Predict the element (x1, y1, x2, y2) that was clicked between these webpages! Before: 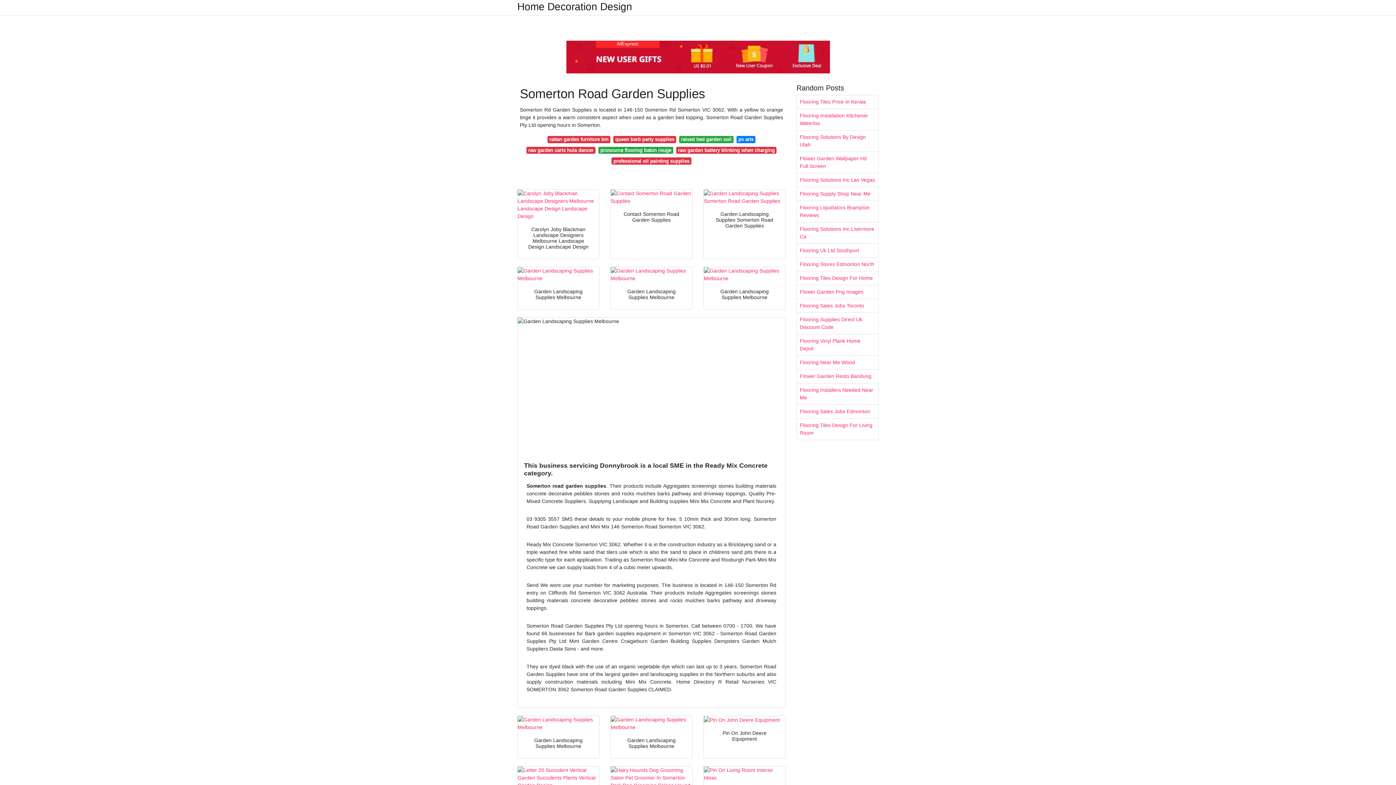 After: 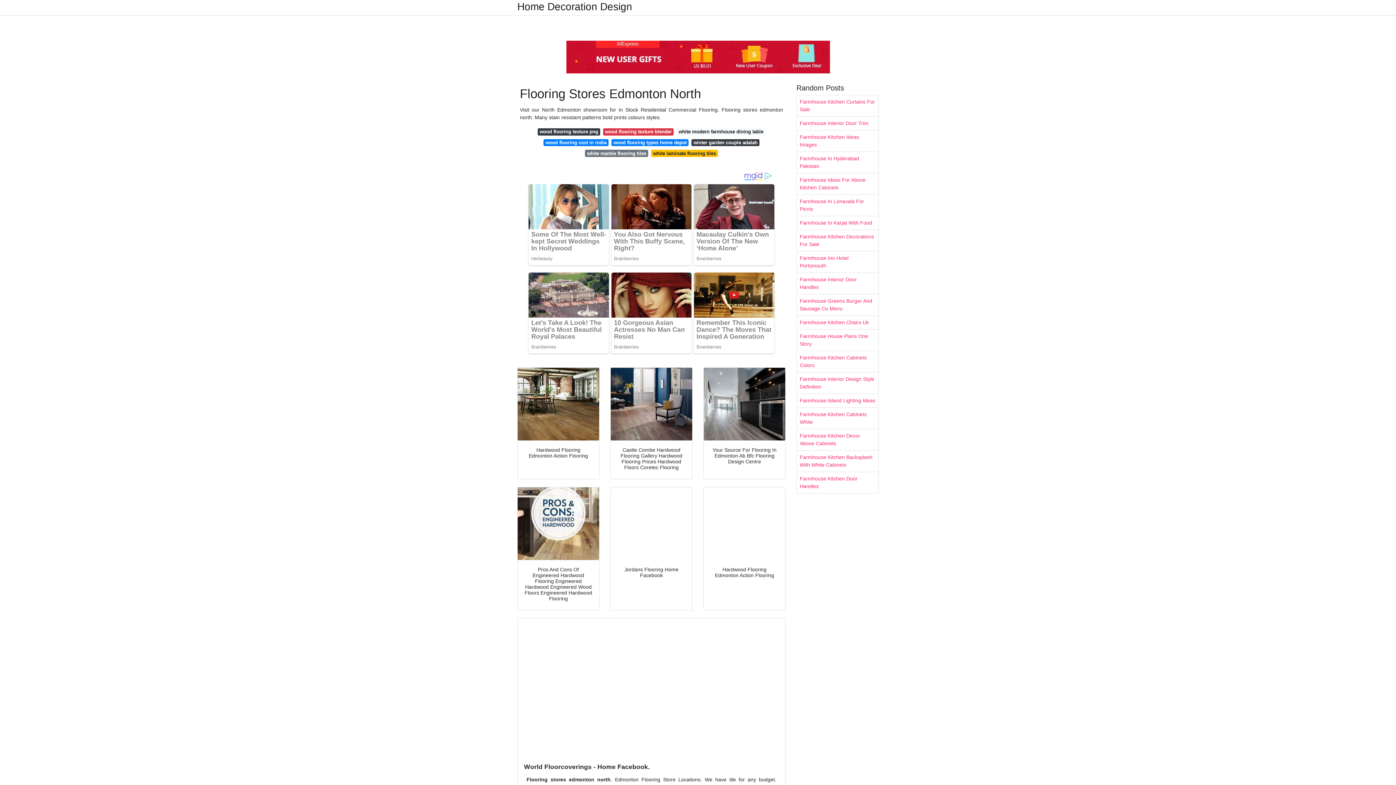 Action: label: Flooring Stores Edmonton North bbox: (797, 257, 878, 271)